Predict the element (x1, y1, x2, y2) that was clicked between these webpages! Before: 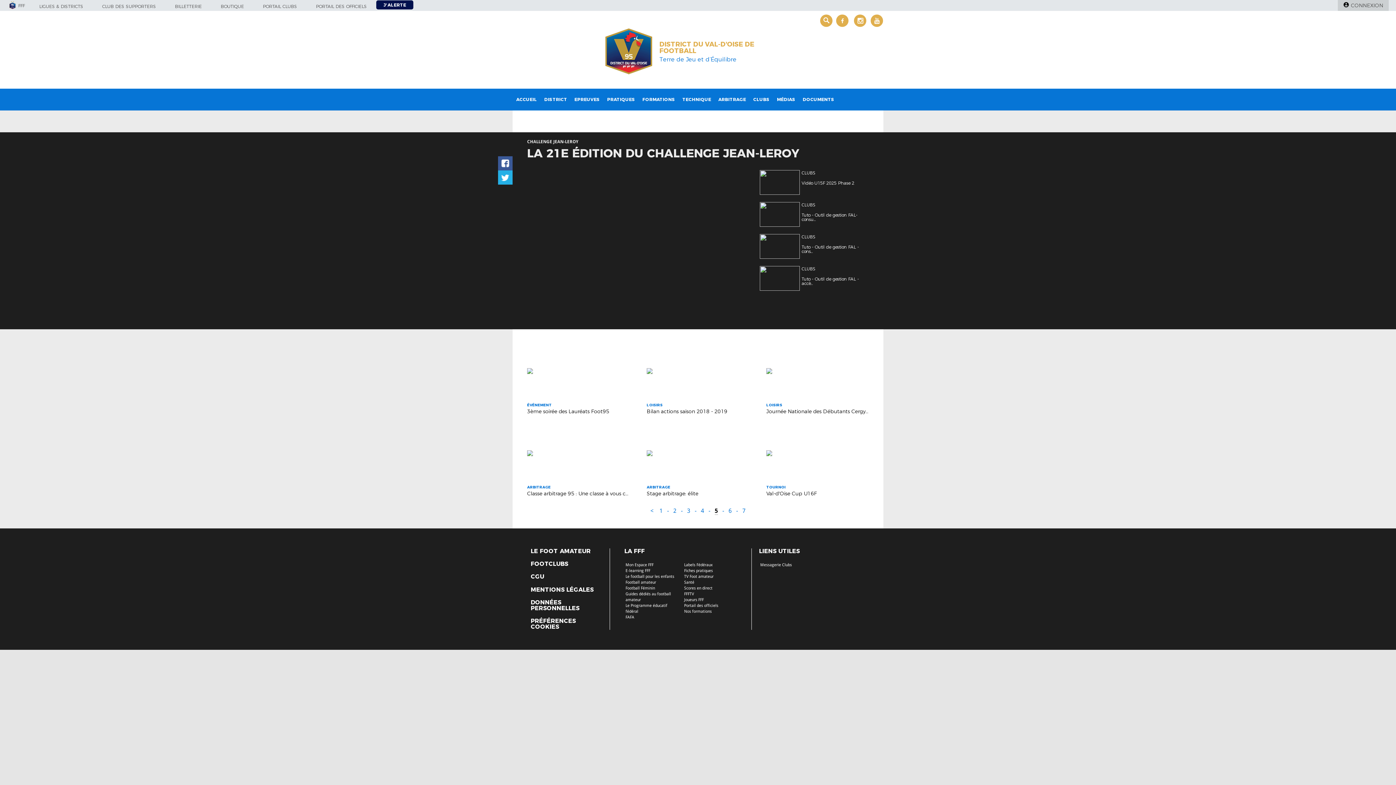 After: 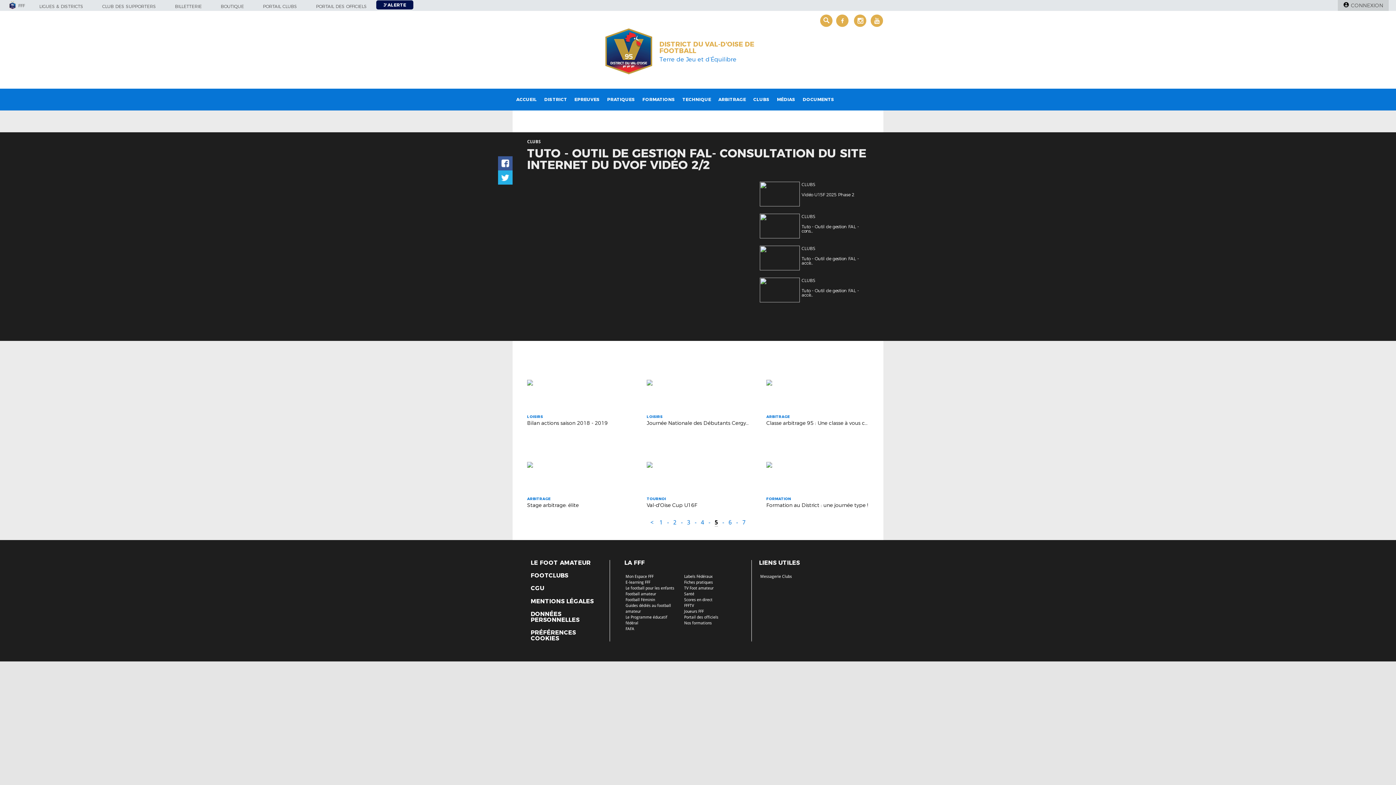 Action: label:  

CLUBS

Tuto - Outil de gestion FAL- consu... bbox: (760, 201, 864, 208)